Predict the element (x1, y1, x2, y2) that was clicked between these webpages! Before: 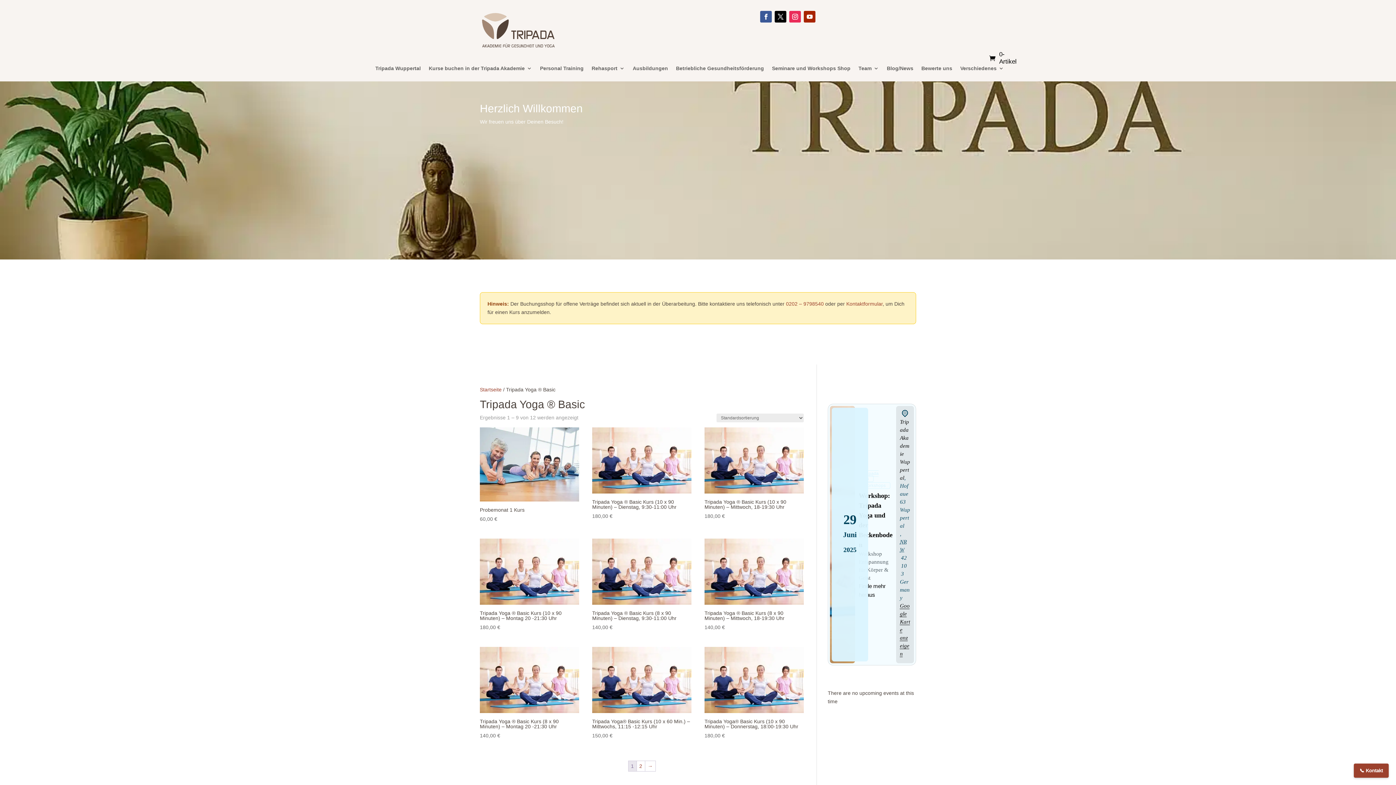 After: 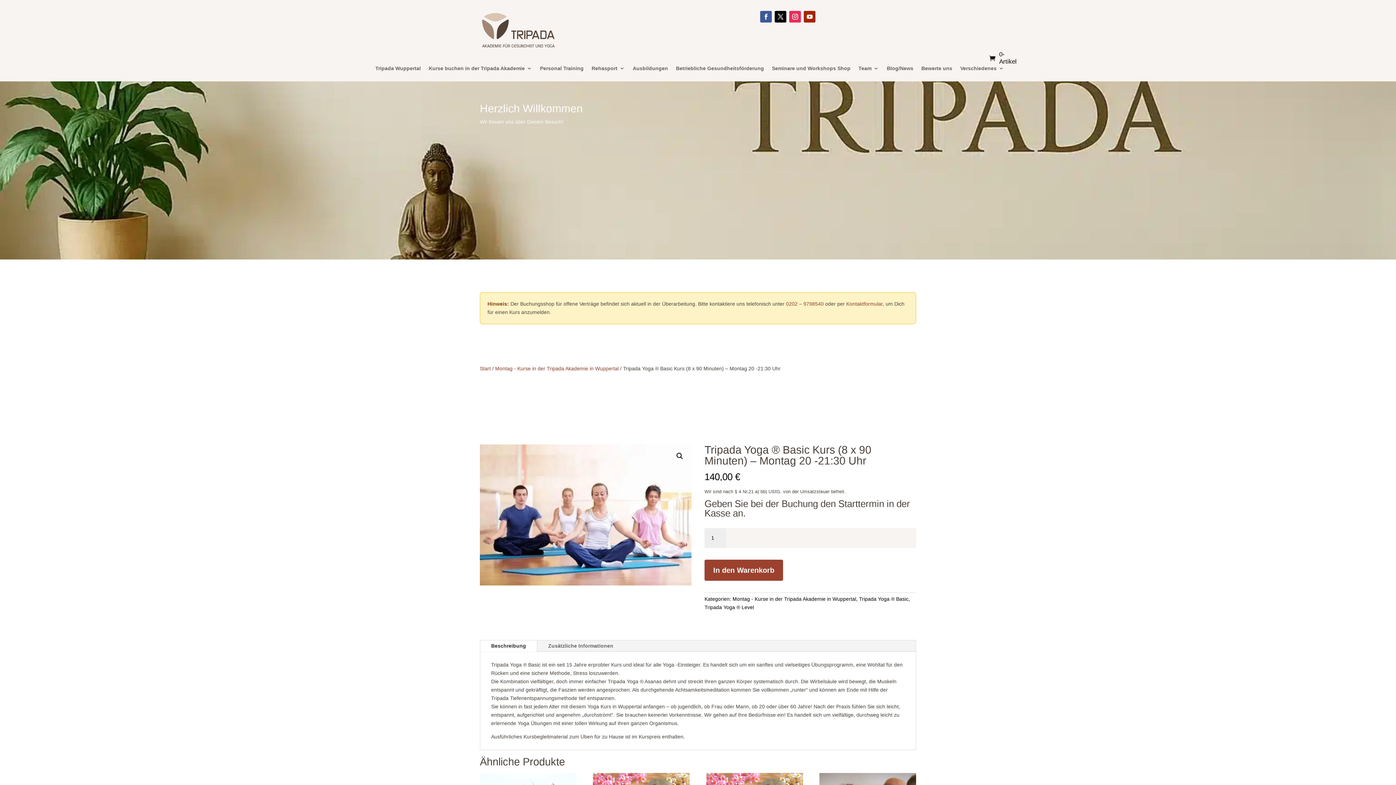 Action: label: Tripada Yoga ® Basic Kurs (8 x 90 Minuten) – Montag 20 -21:30 Uhr
140,00 € bbox: (480, 647, 579, 740)